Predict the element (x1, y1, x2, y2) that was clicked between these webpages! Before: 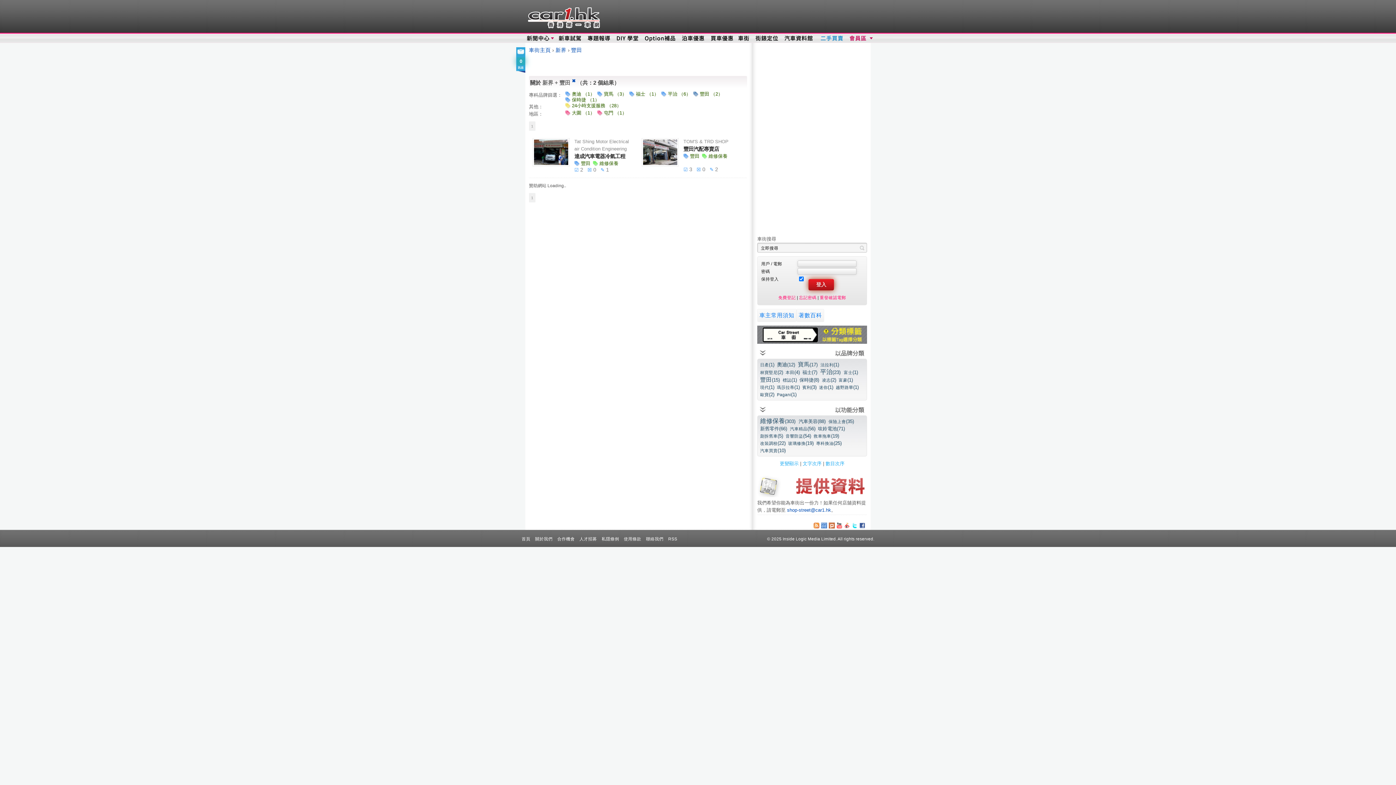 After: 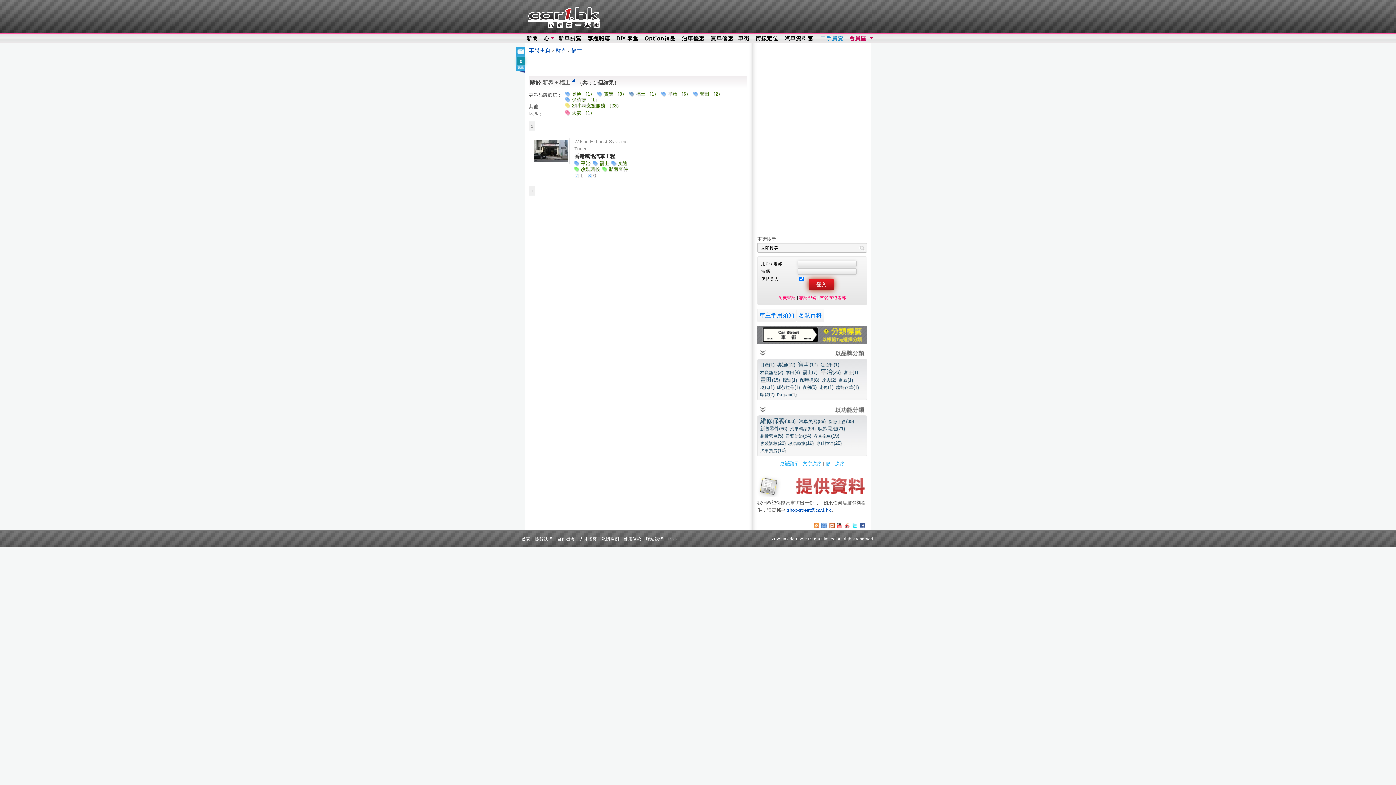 Action: label: 福士 （1） bbox: (629, 91, 658, 96)